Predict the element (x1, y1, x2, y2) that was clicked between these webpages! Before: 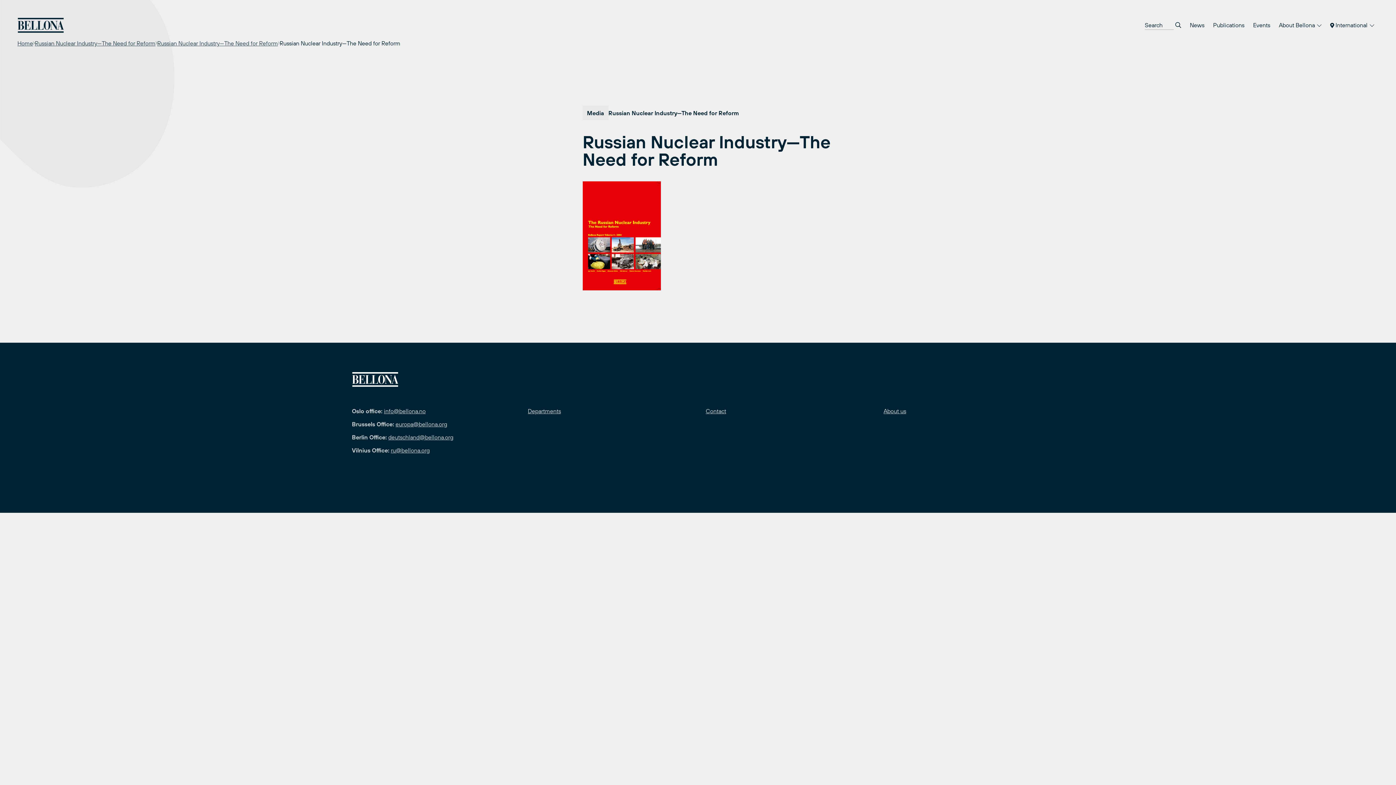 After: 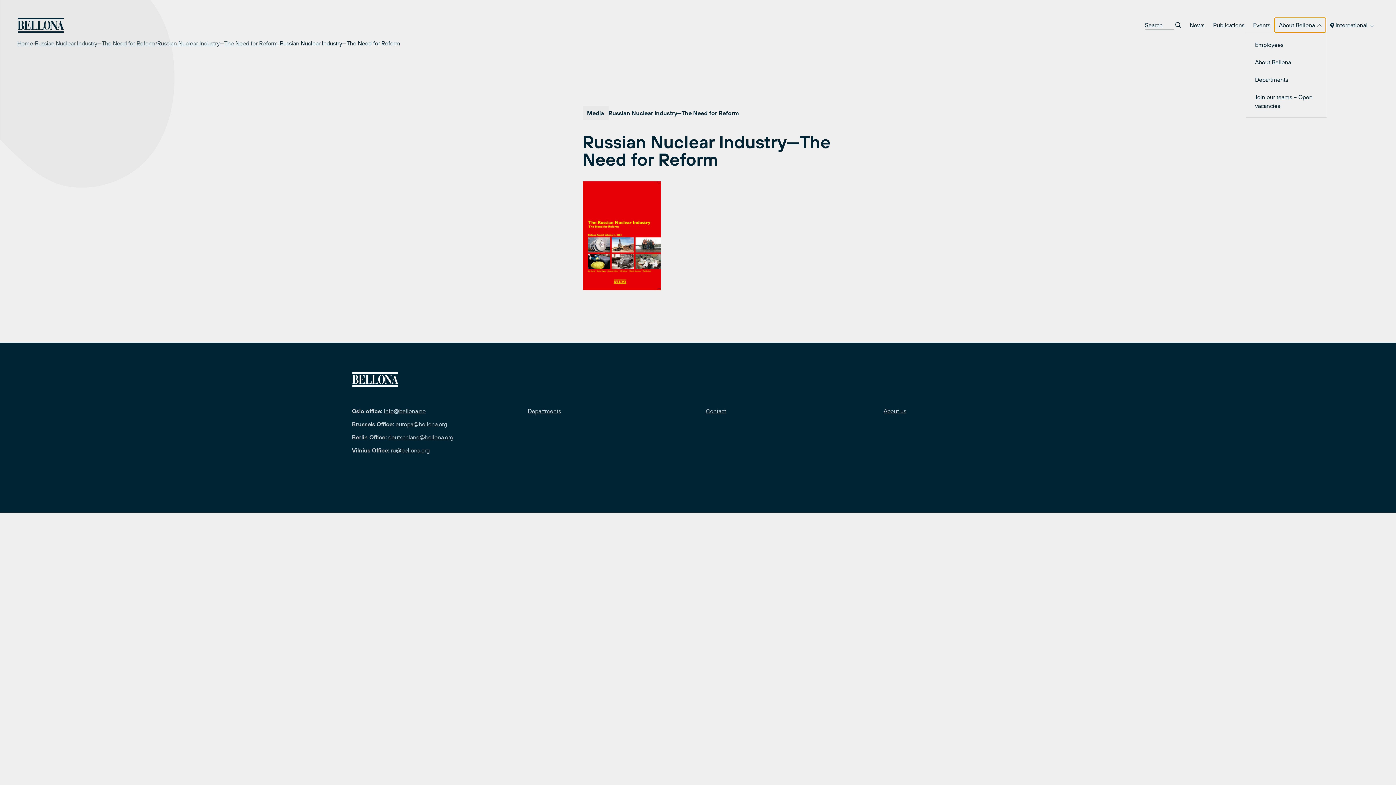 Action: bbox: (1274, 17, 1326, 32) label: About Bellona 